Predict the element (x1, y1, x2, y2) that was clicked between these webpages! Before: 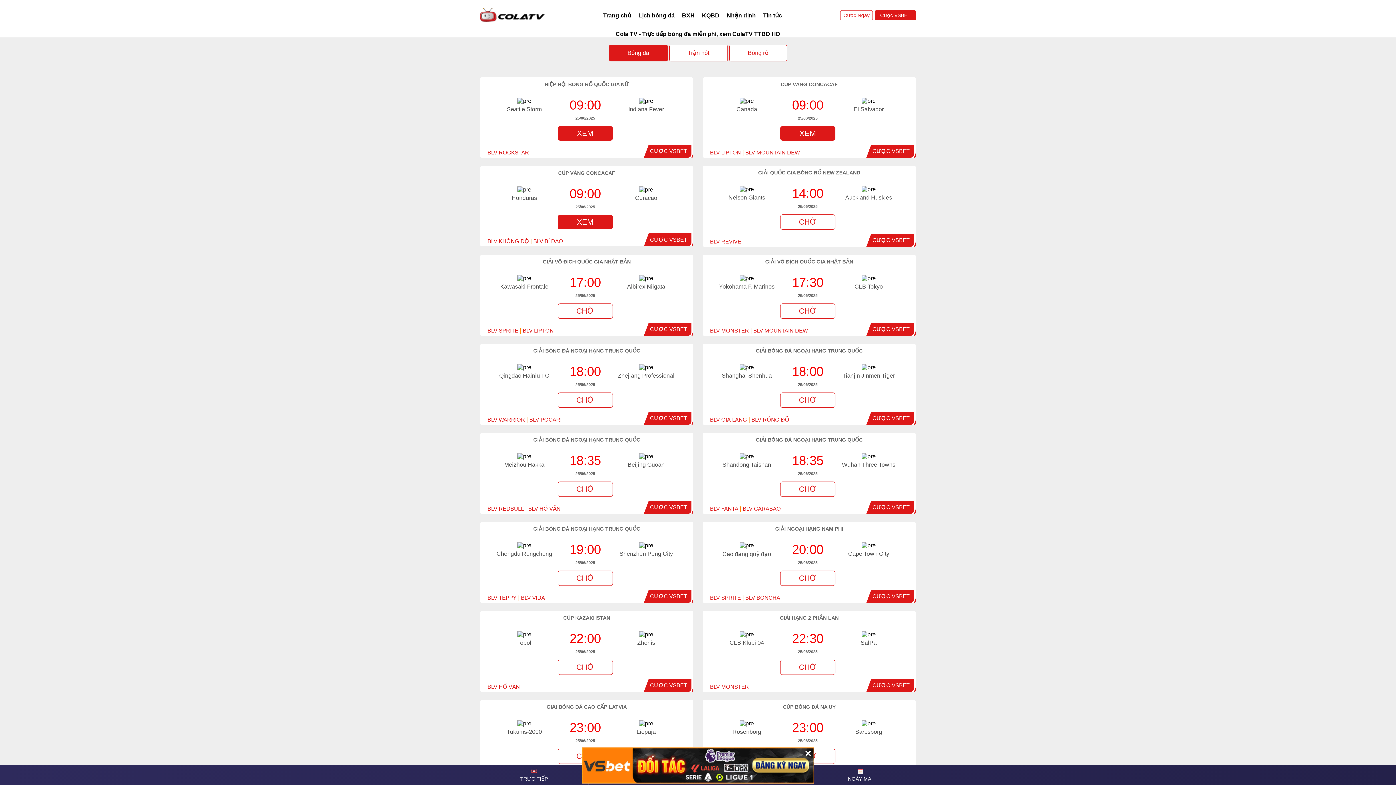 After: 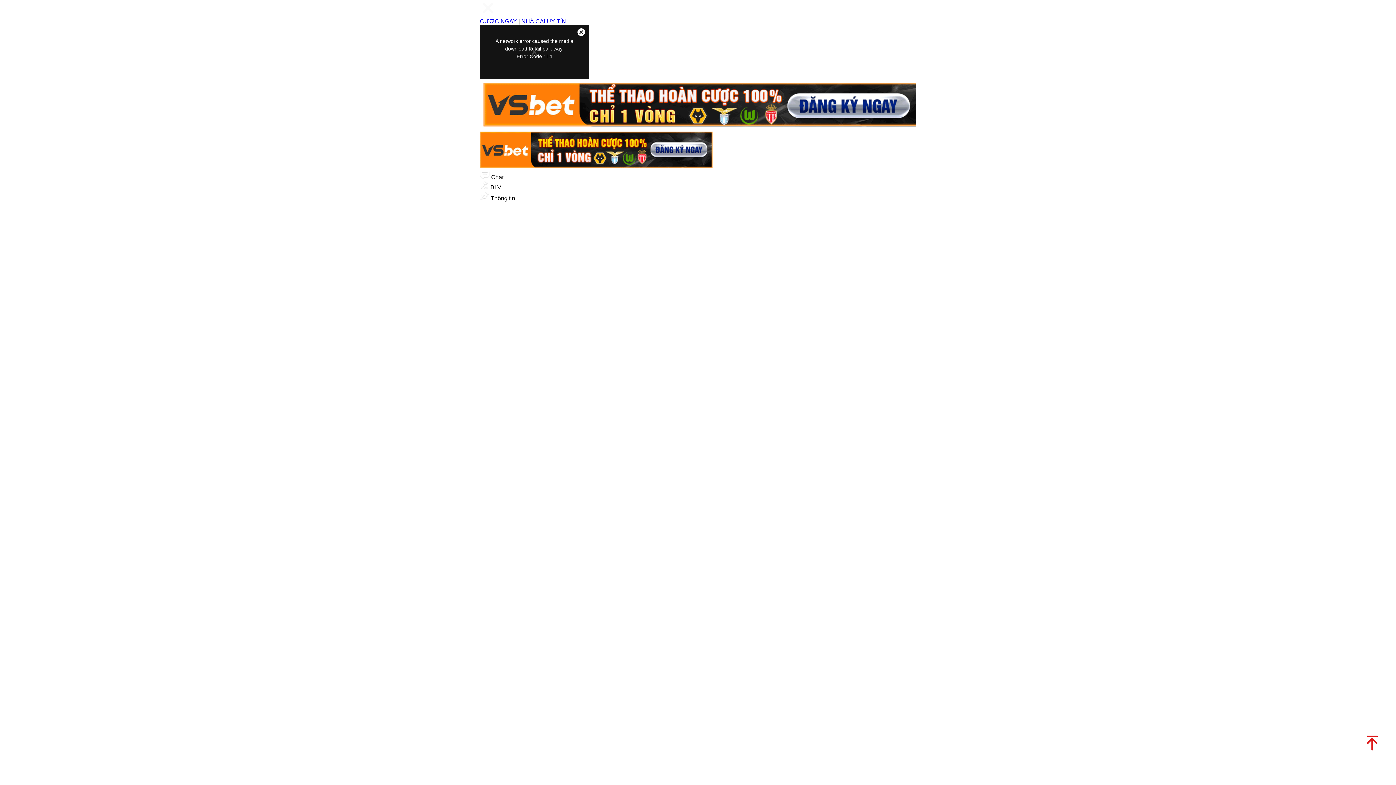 Action: label: BLV BONCHA bbox: (745, 594, 780, 601)